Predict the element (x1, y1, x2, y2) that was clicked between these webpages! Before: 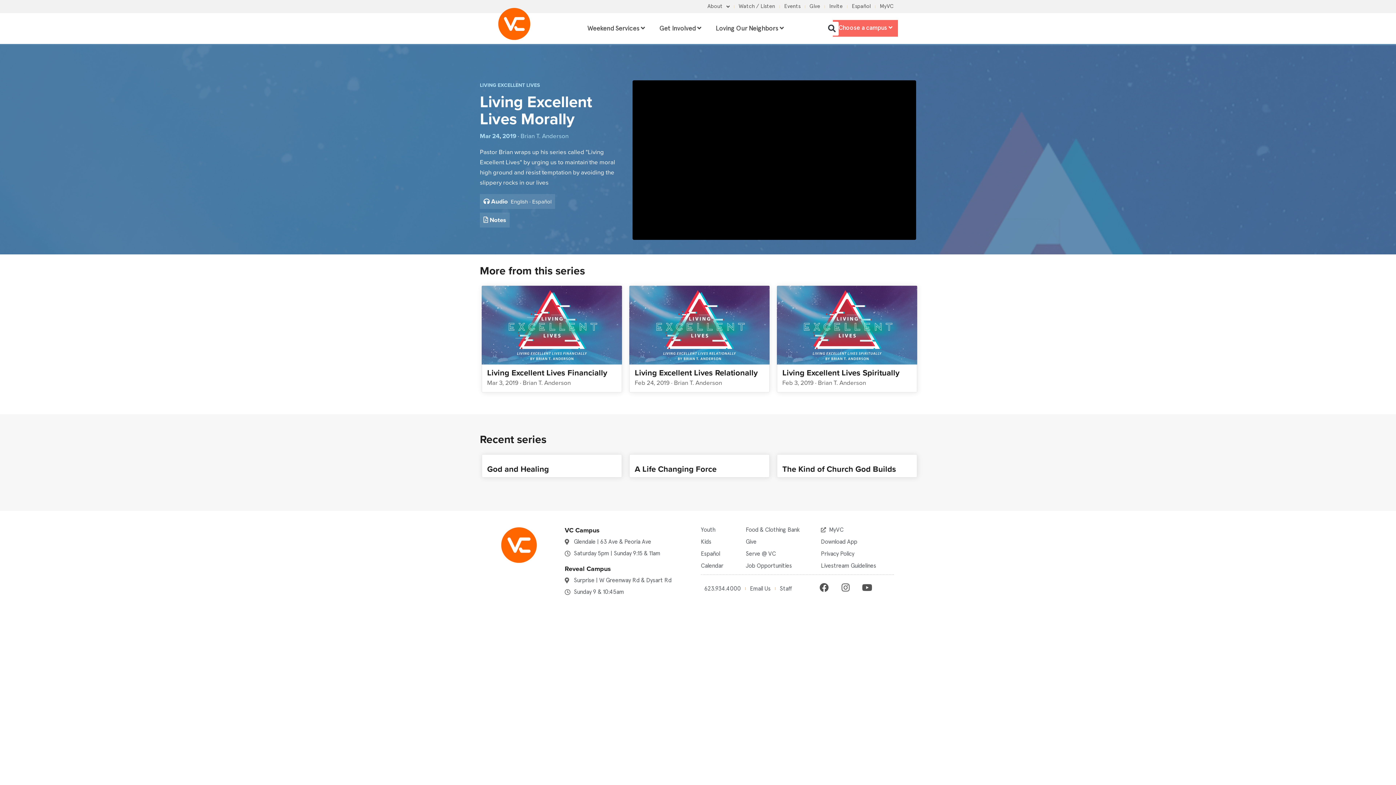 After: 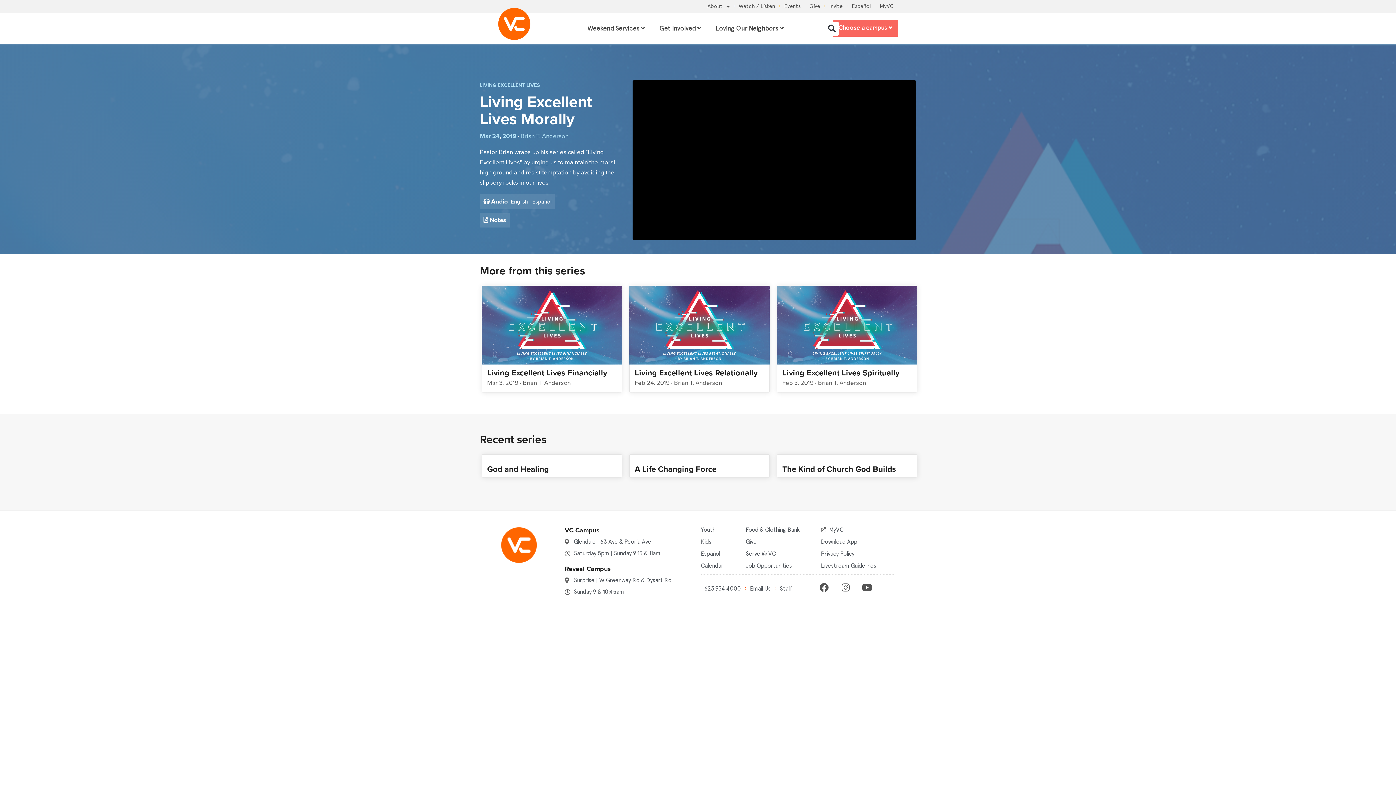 Action: bbox: (704, 584, 741, 593) label: 623.934.4000